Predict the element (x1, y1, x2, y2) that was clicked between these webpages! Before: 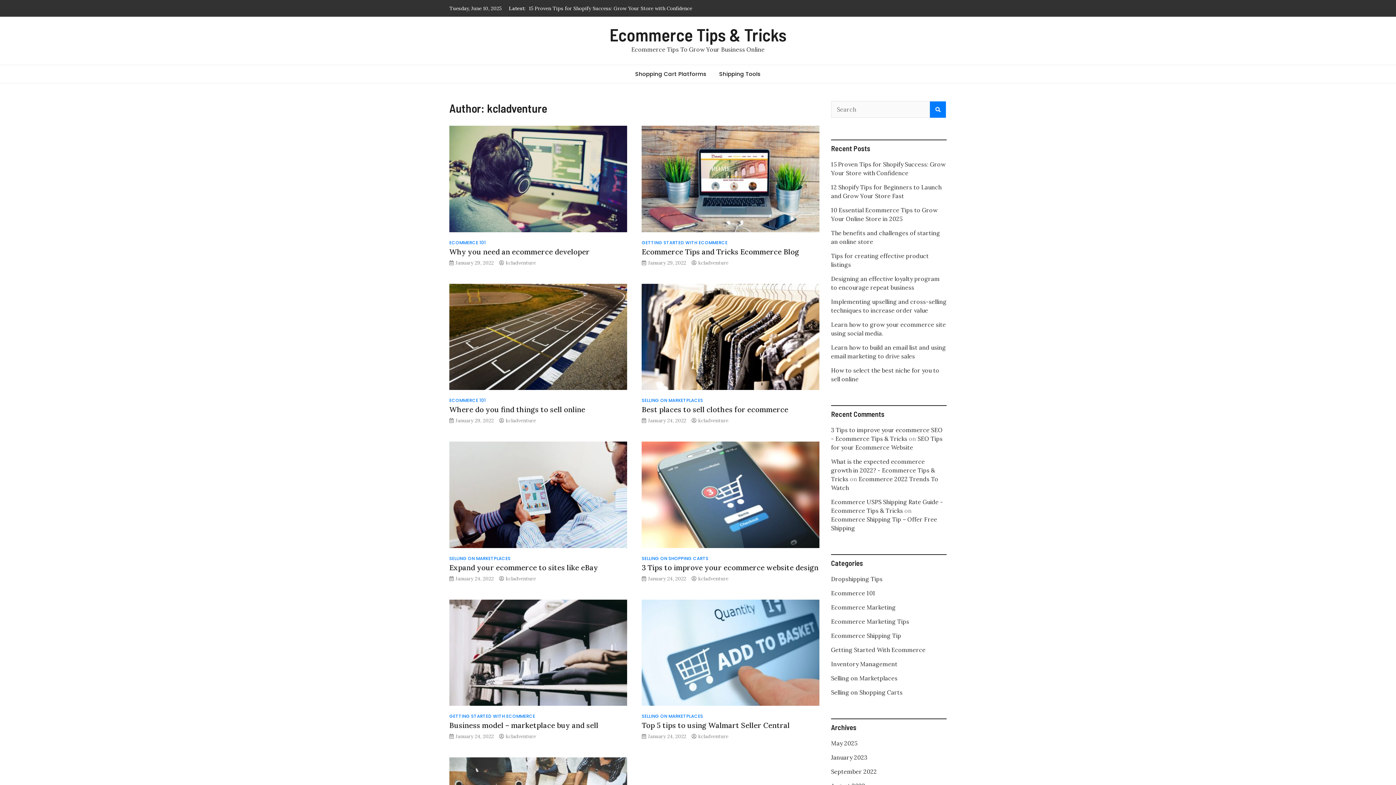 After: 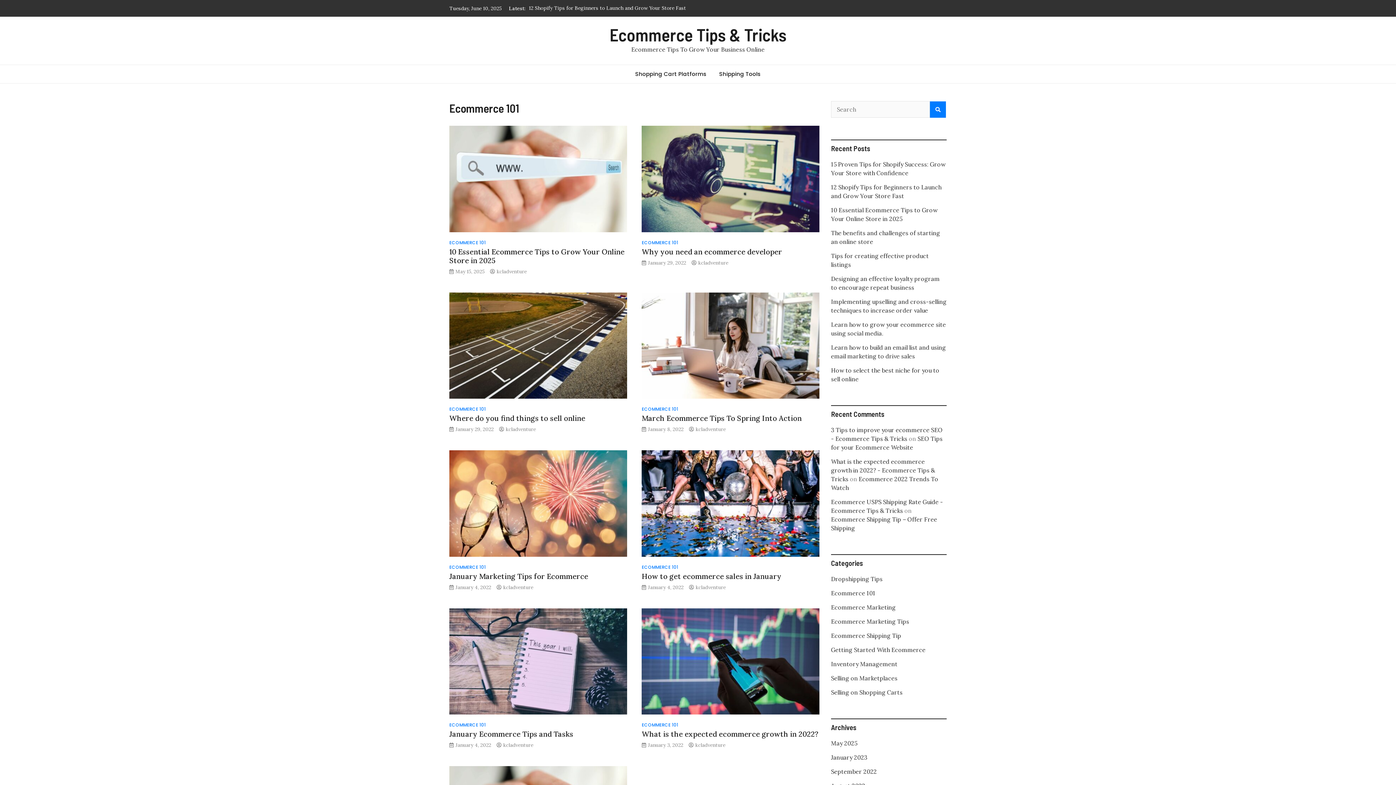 Action: label: ECOMMERCE 101 bbox: (449, 397, 486, 404)